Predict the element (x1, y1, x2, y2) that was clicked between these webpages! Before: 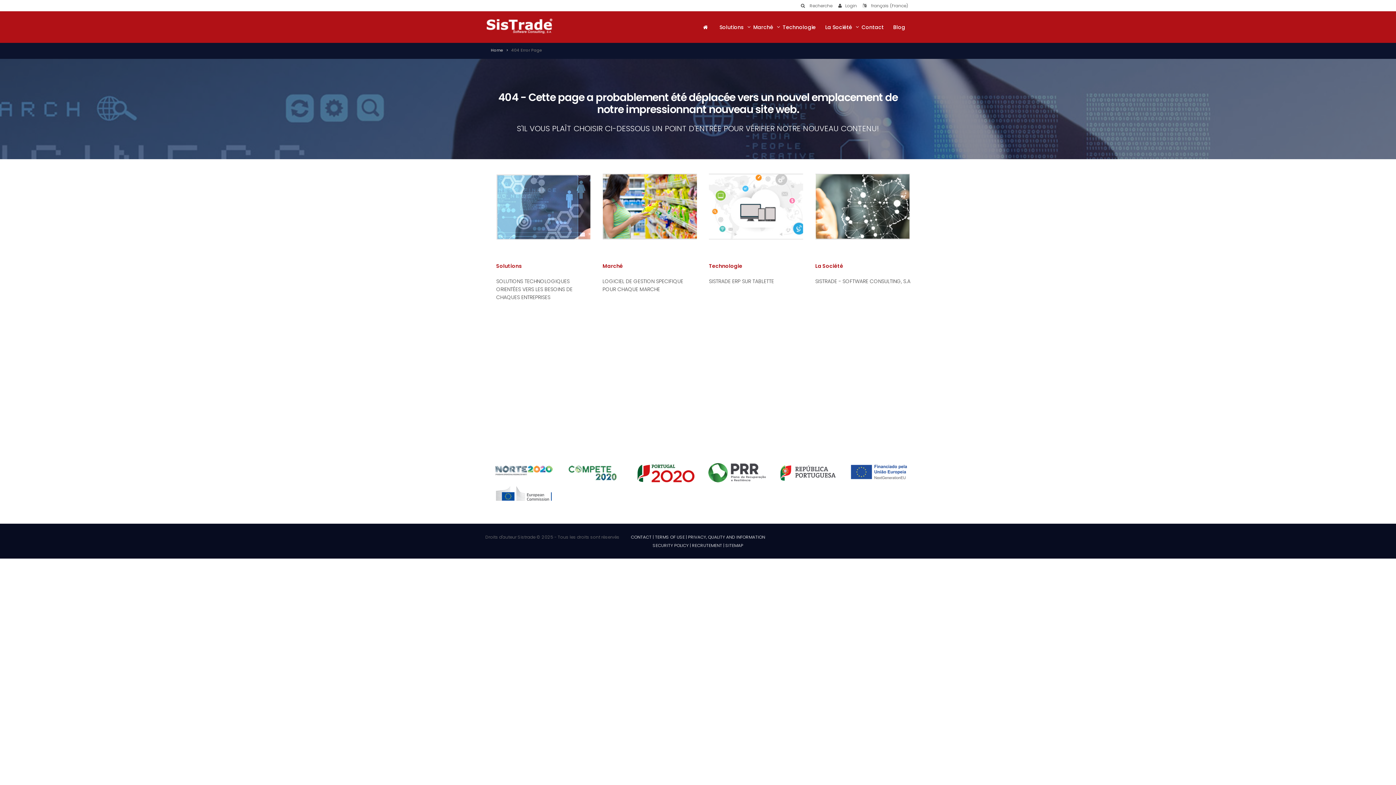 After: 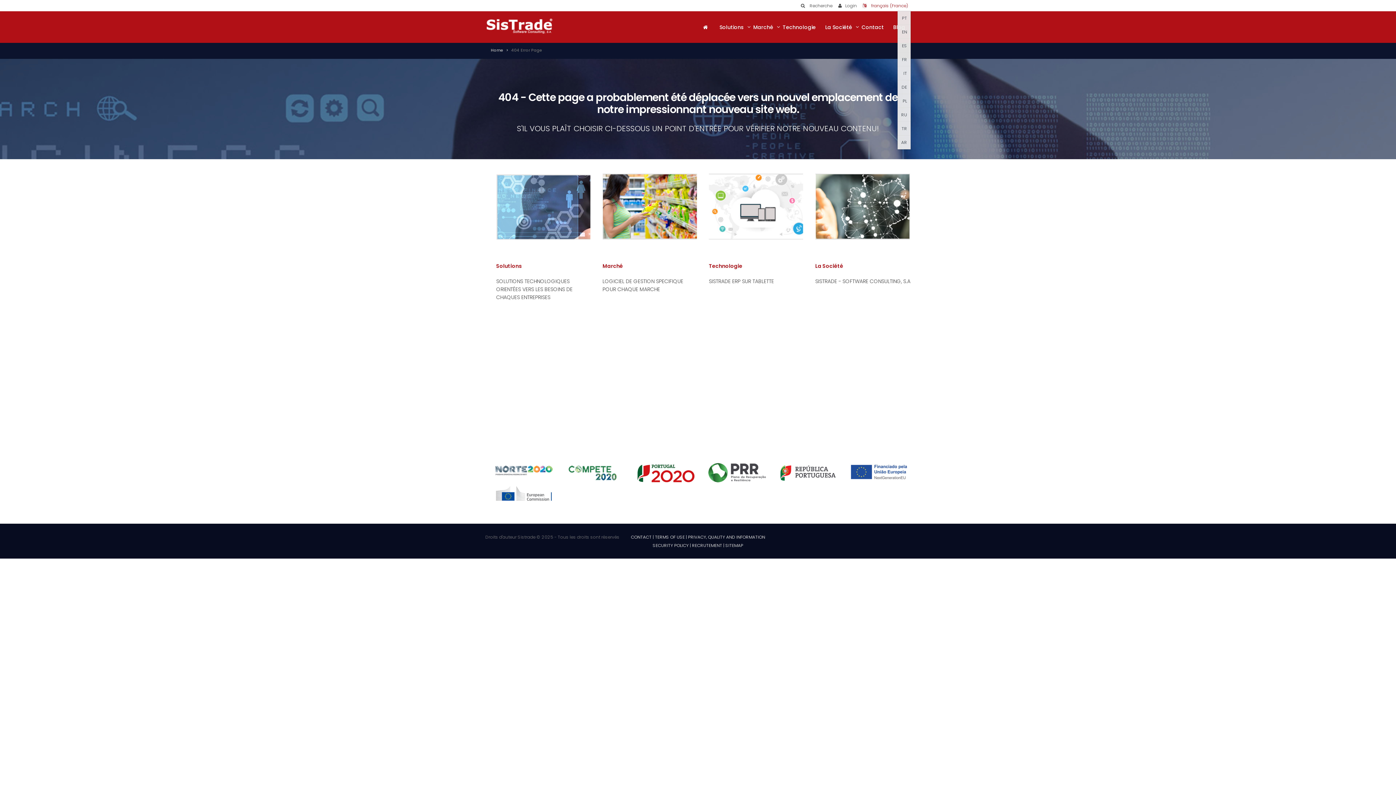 Action: label:  français (France) bbox: (860, 0, 910, 11)